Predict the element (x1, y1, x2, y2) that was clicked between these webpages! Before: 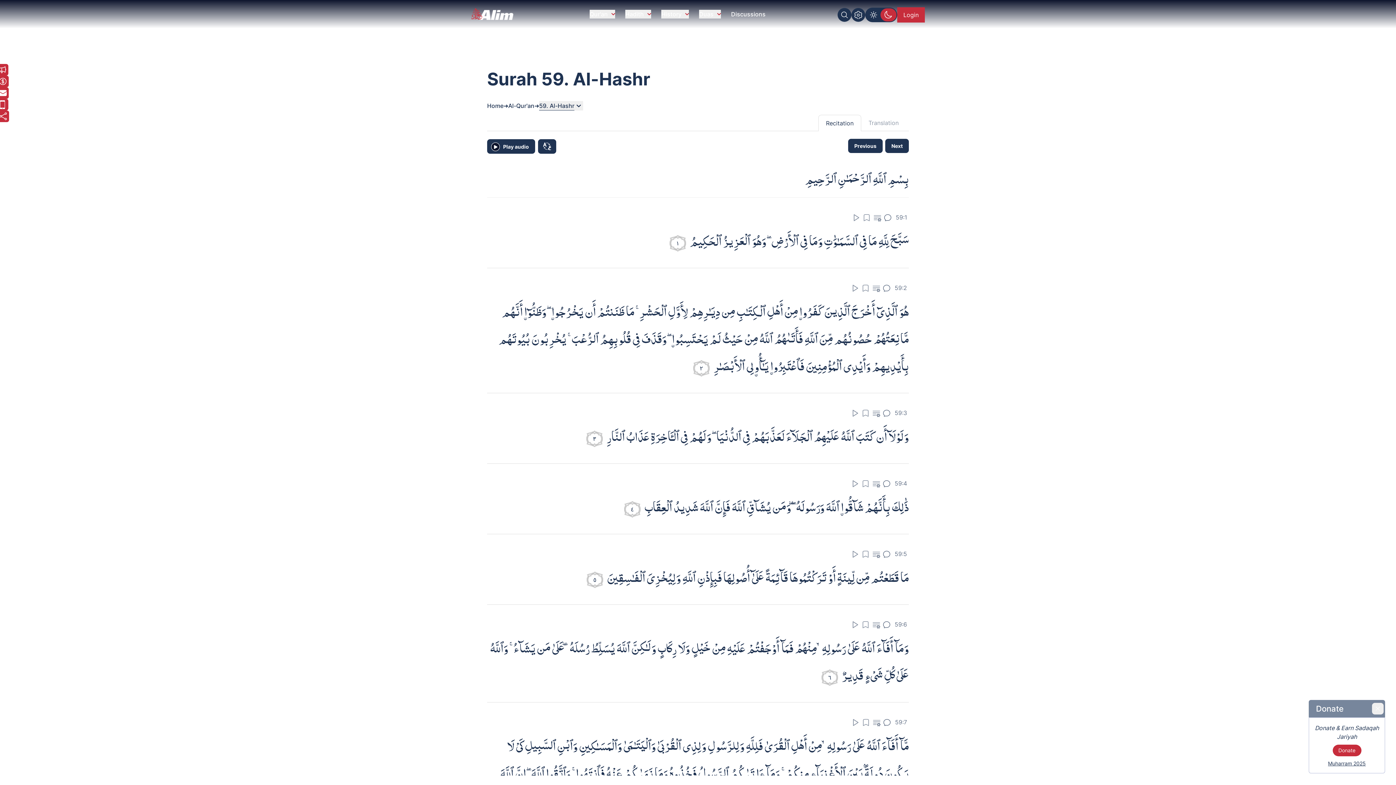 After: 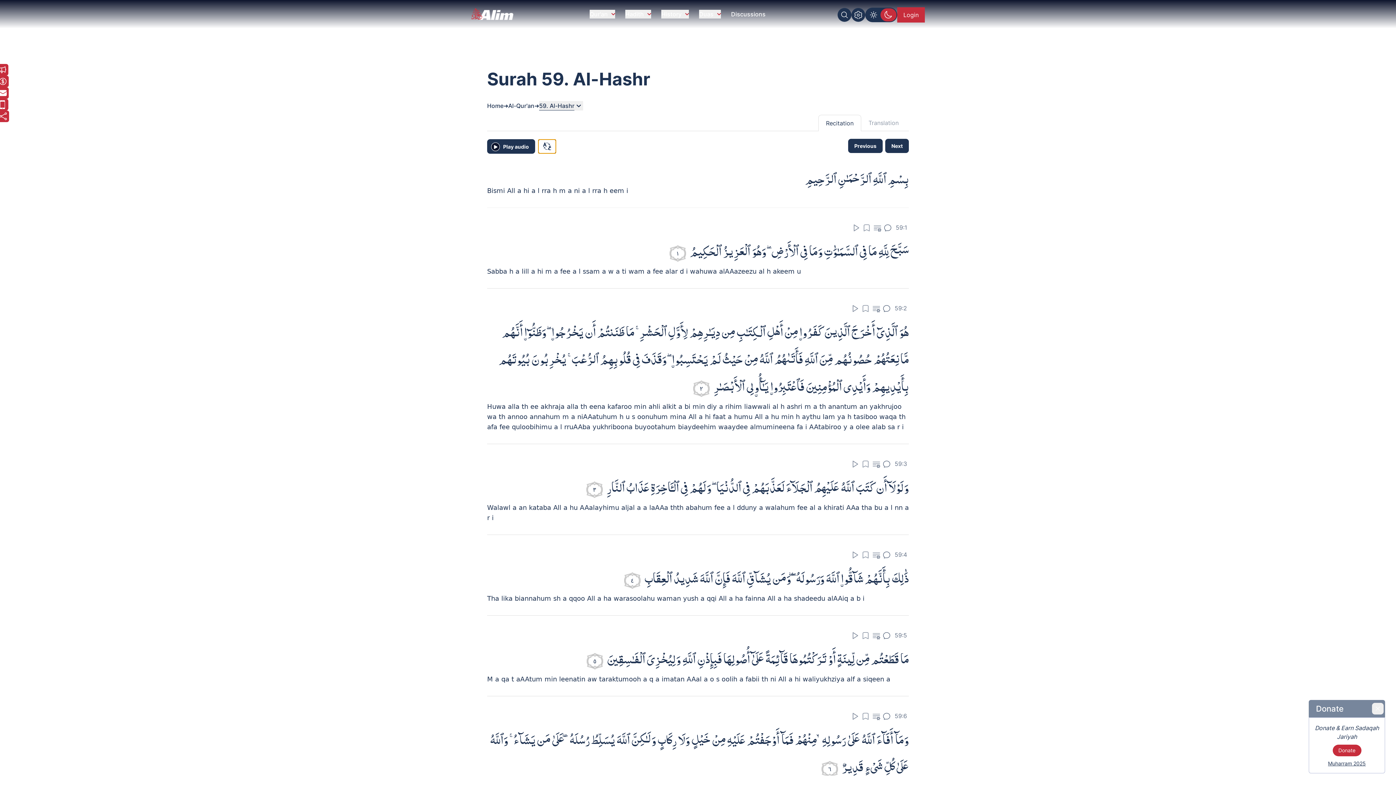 Action: bbox: (538, 139, 556, 153)